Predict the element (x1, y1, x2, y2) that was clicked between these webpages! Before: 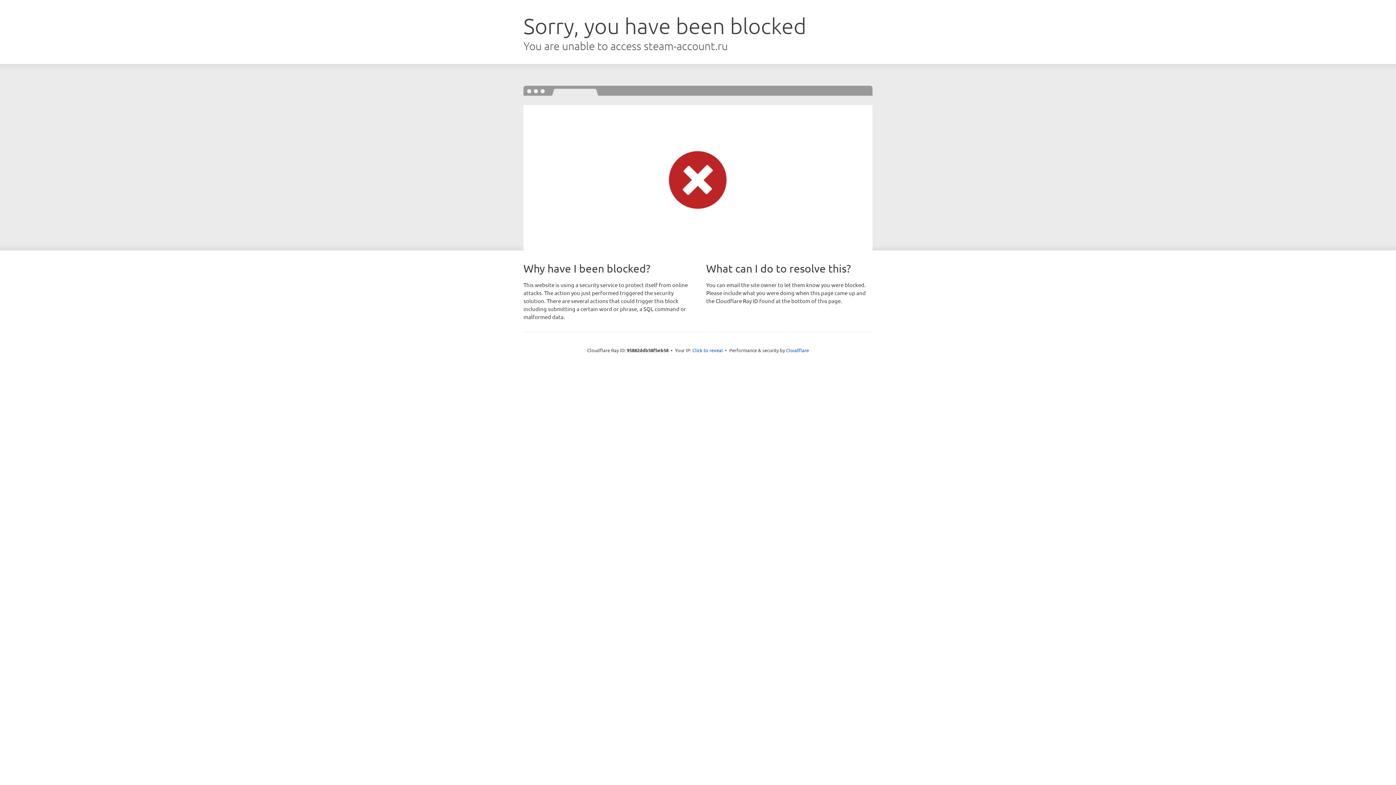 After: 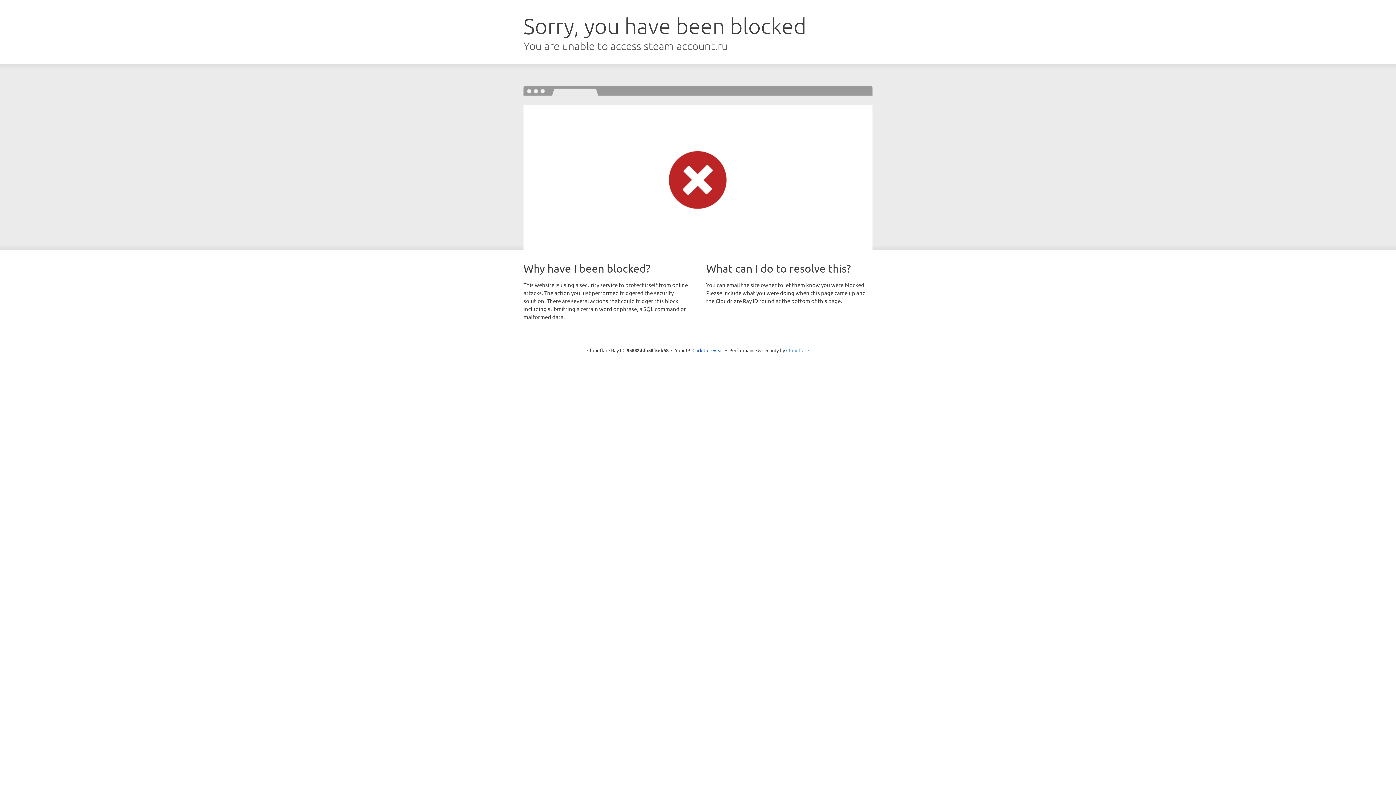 Action: bbox: (786, 347, 809, 353) label: Cloudflare